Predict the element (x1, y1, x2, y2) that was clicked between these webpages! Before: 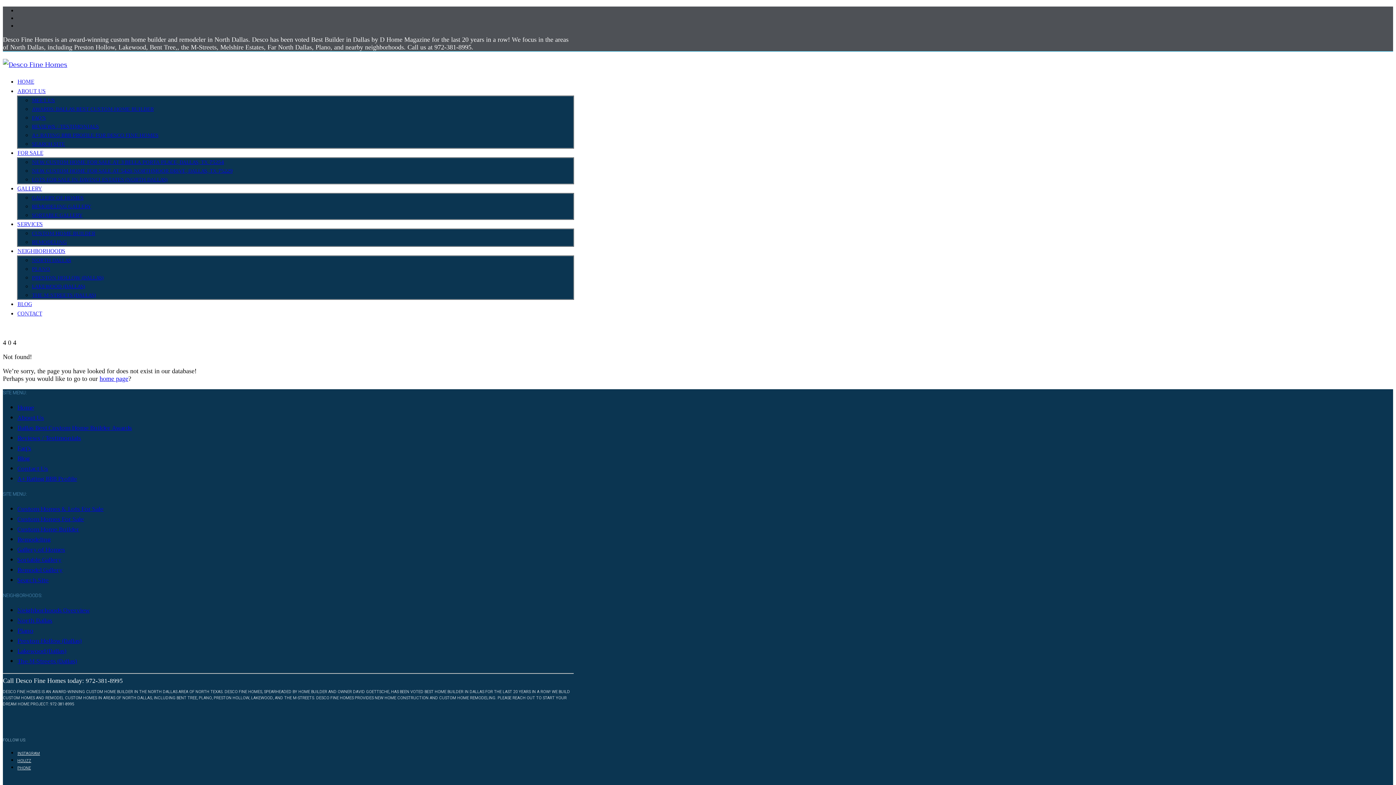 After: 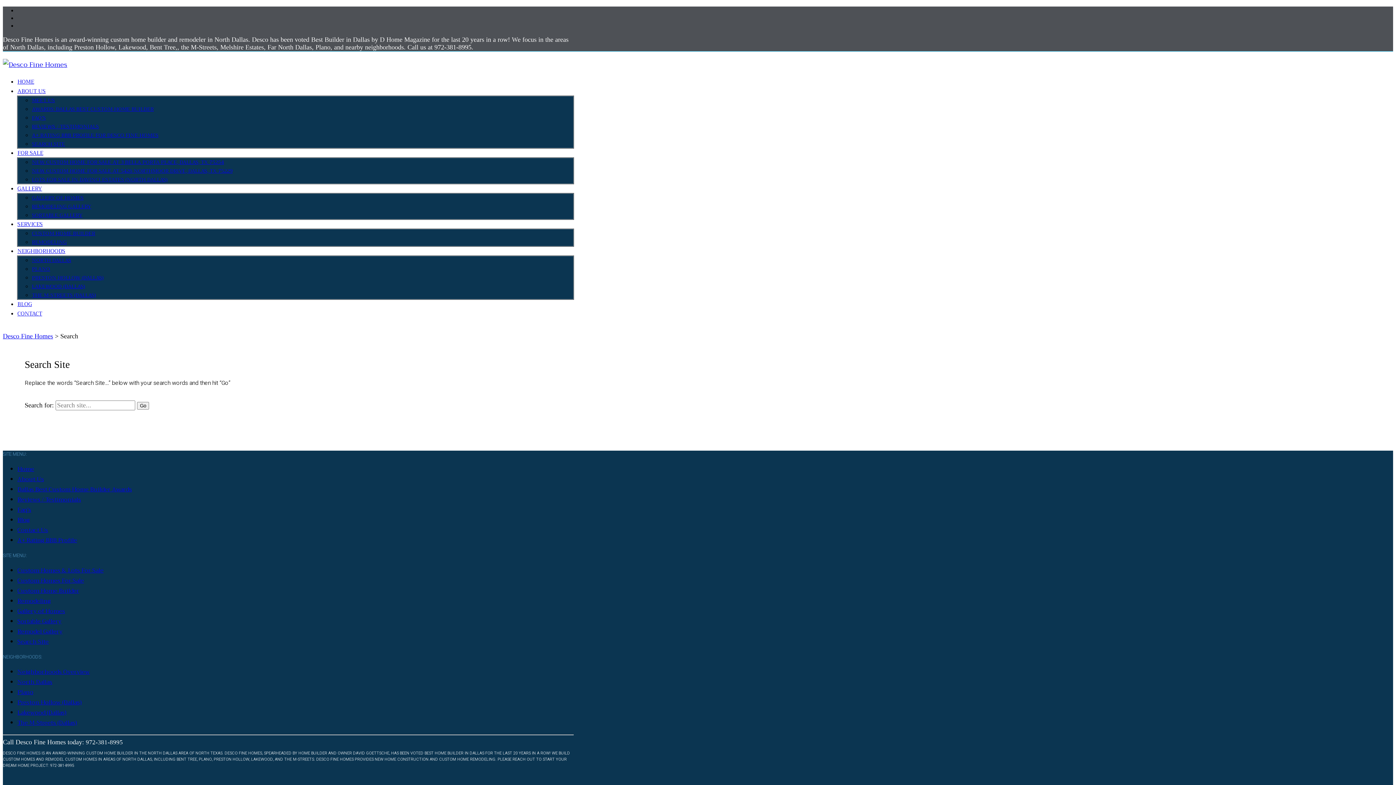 Action: label: SEARCH SITE bbox: (32, 139, 65, 148)